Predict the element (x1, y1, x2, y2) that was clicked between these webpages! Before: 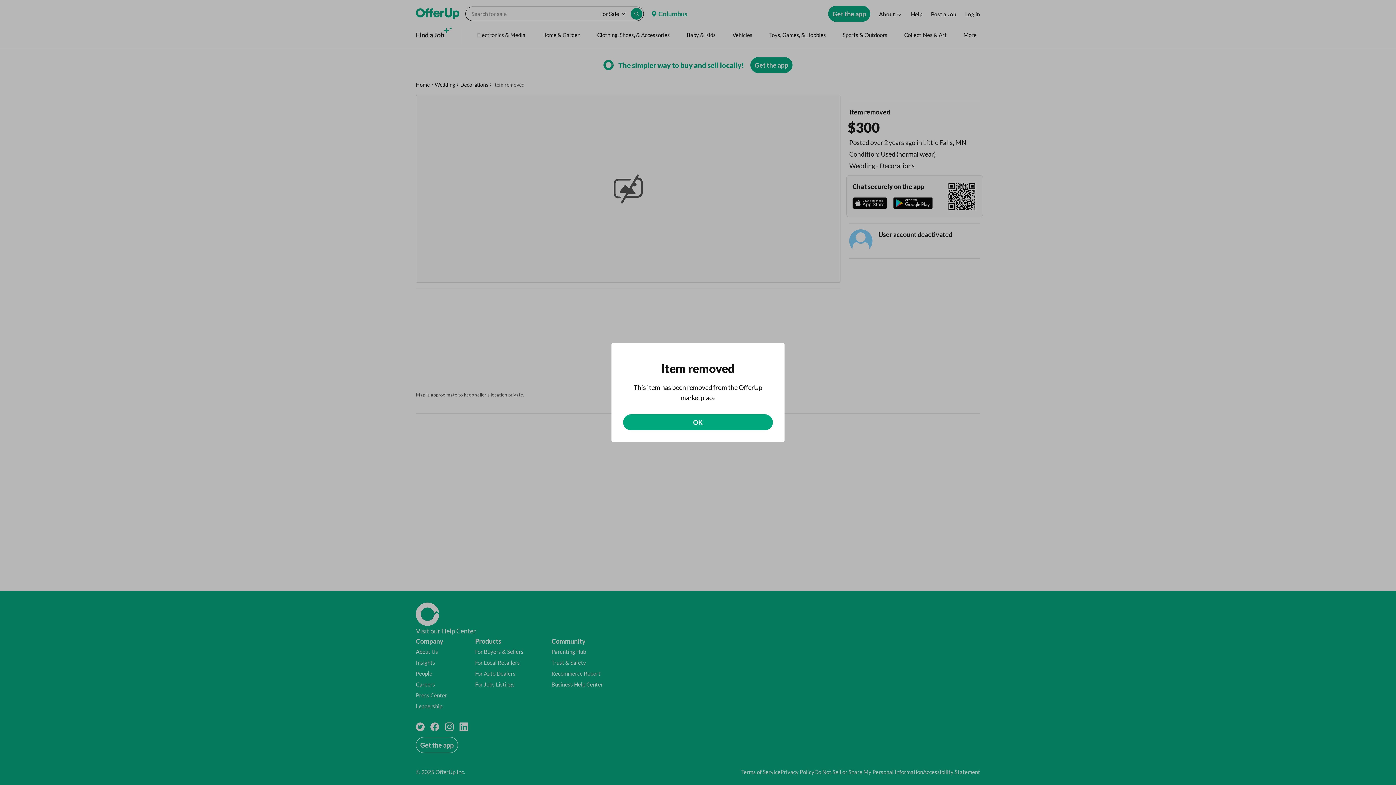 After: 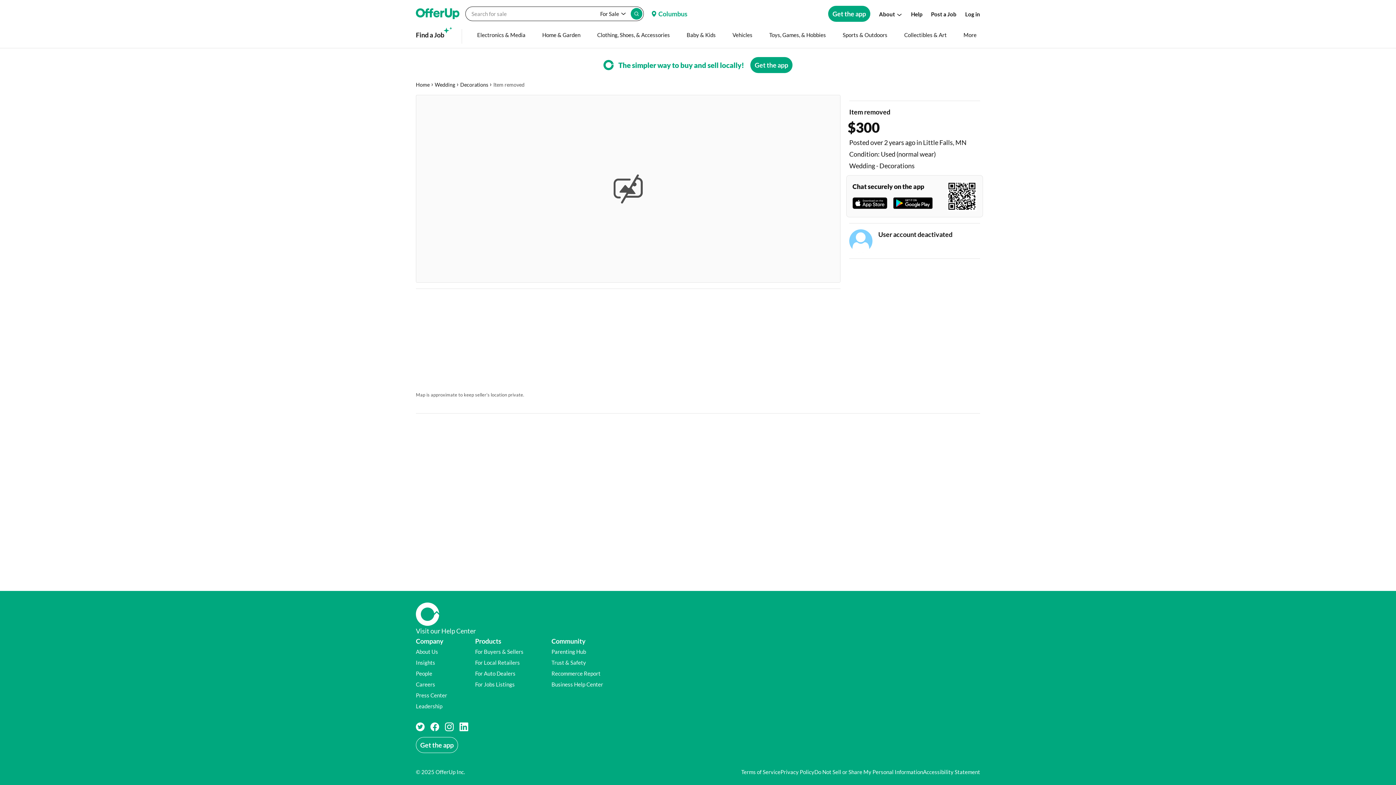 Action: bbox: (623, 414, 773, 430) label: OK